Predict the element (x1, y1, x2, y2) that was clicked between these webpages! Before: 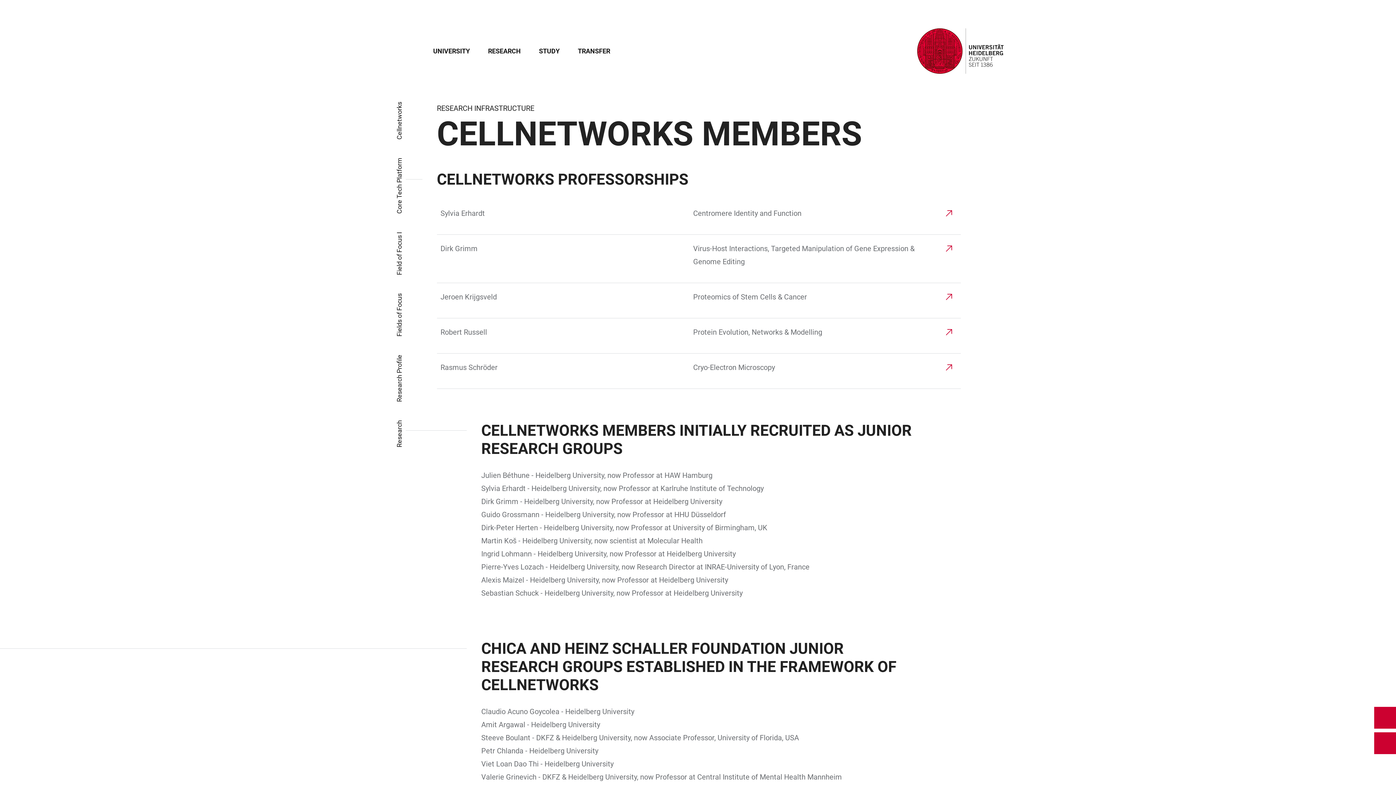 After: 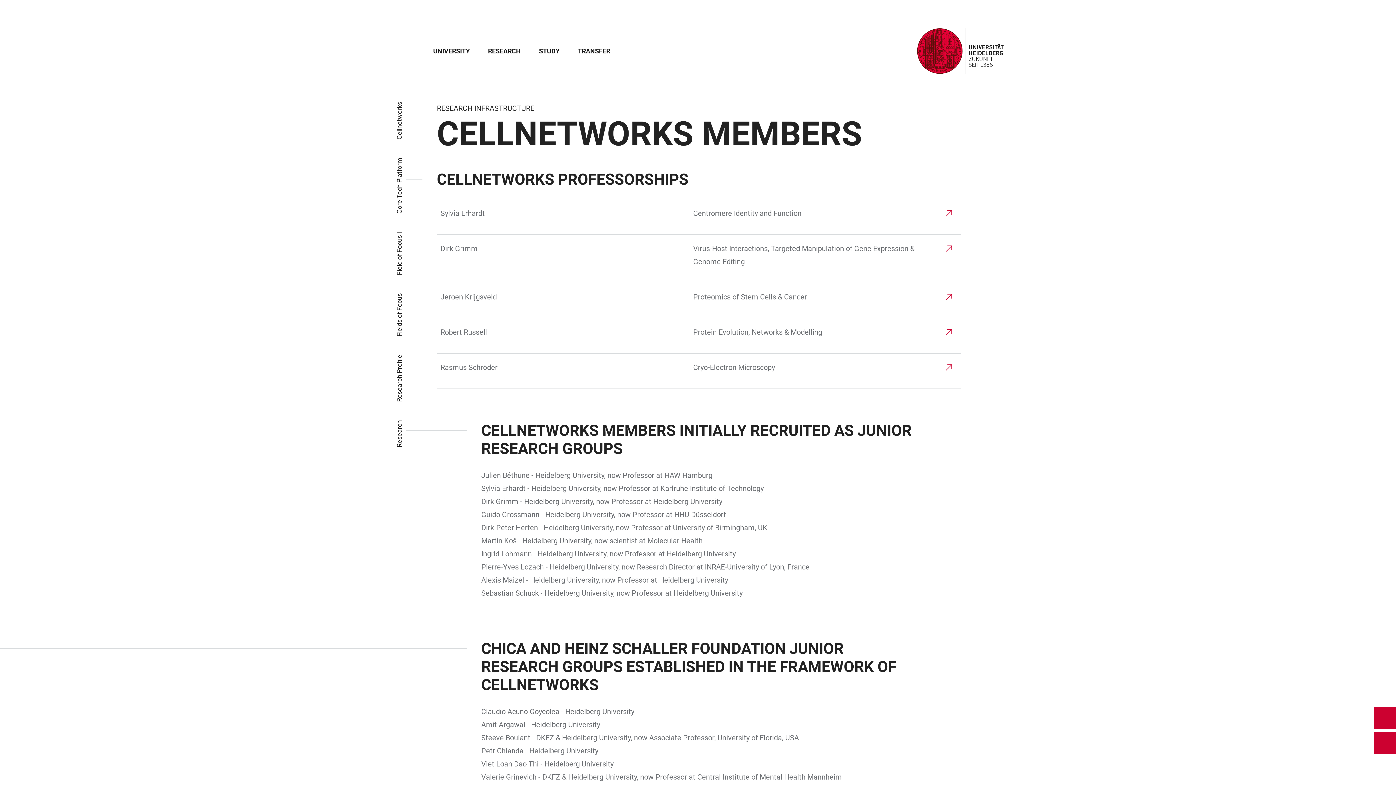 Action: bbox: (440, 242, 686, 255)